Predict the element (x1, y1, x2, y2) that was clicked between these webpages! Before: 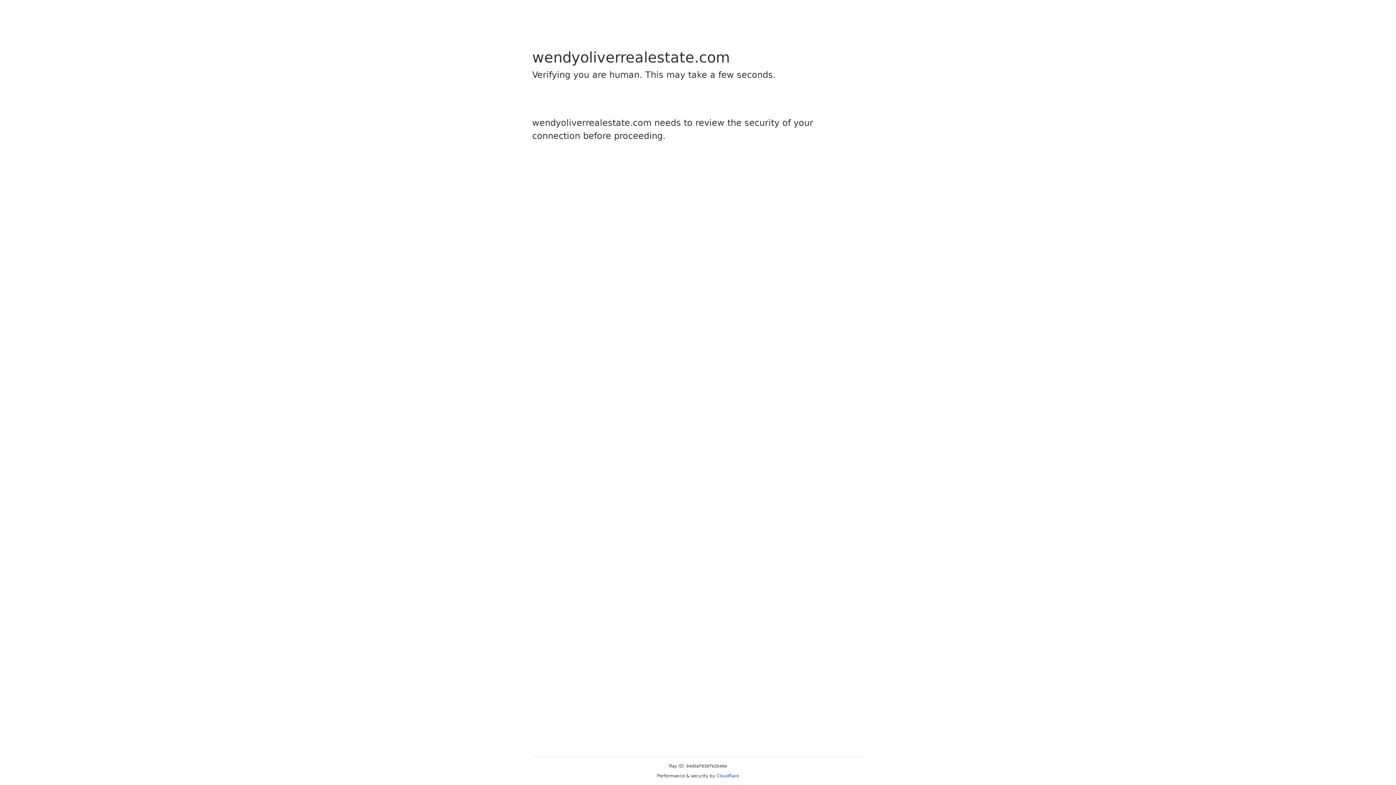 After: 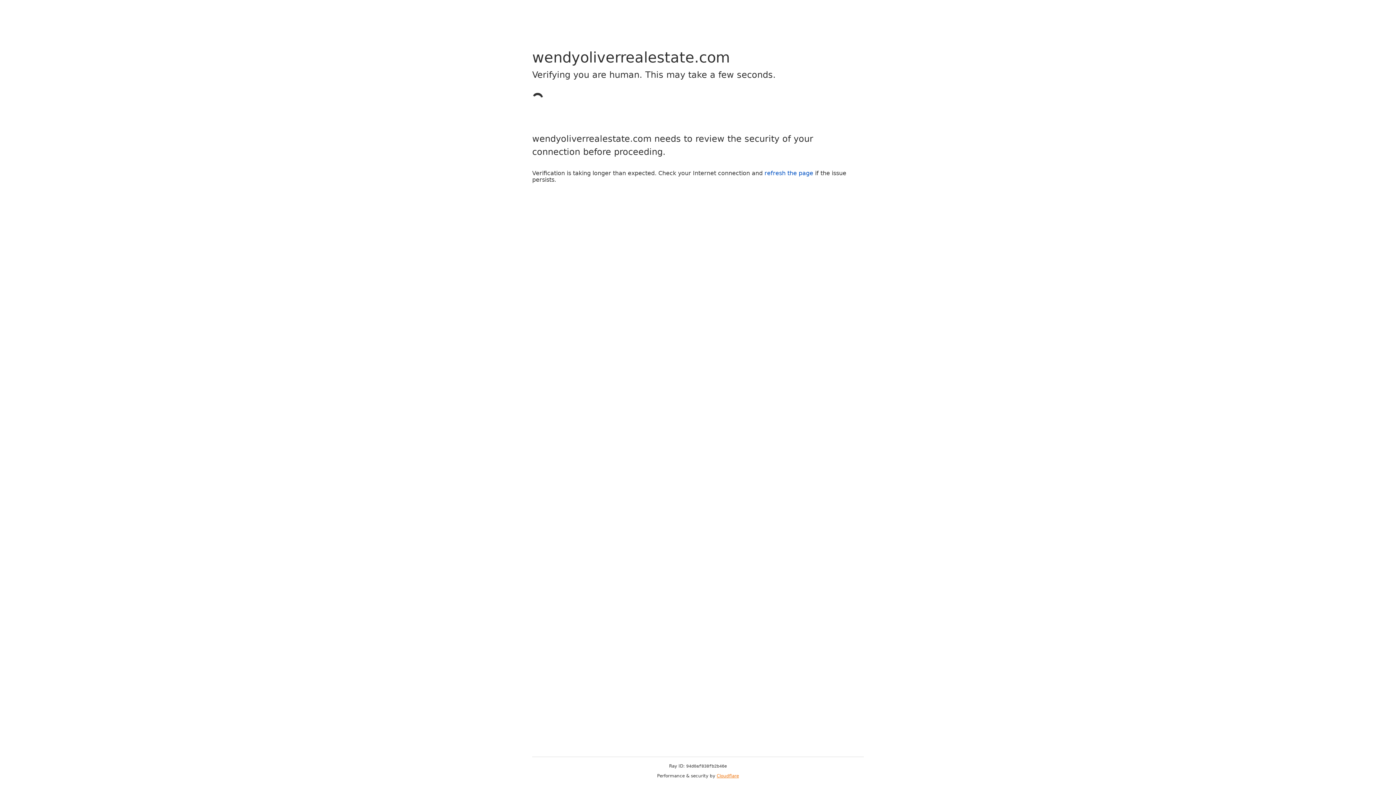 Action: label: Cloudflare bbox: (716, 773, 739, 778)